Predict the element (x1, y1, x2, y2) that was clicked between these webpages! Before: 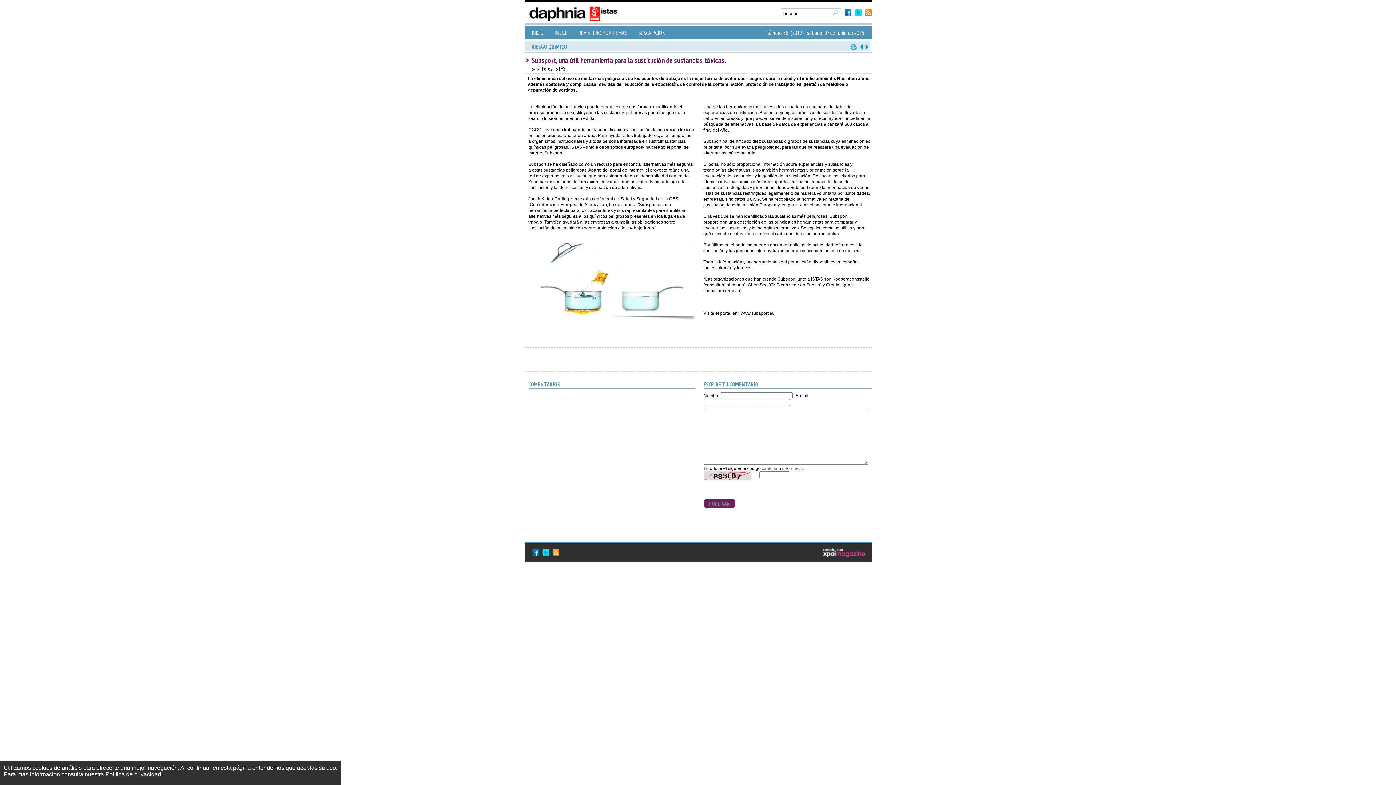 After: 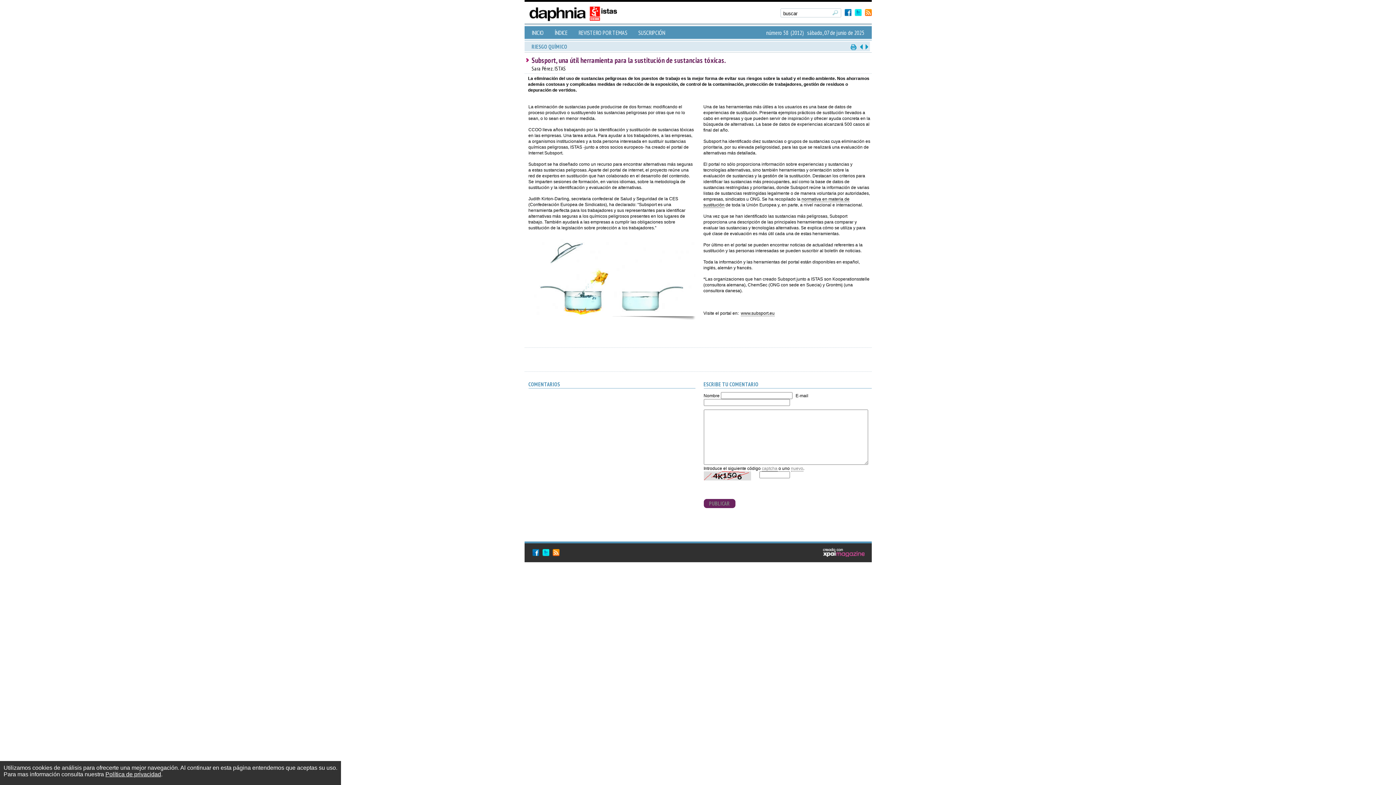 Action: label: PUBLICAR bbox: (703, 499, 735, 508)